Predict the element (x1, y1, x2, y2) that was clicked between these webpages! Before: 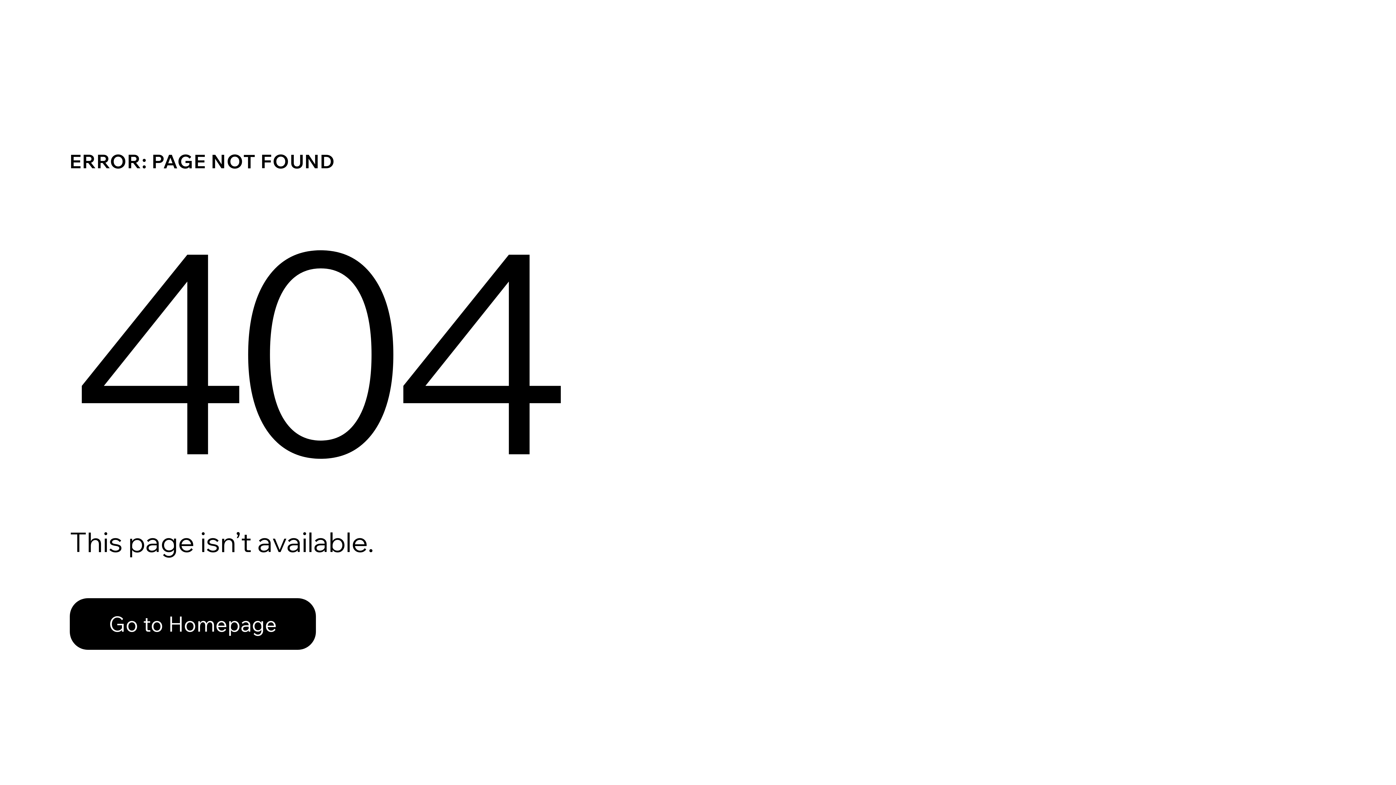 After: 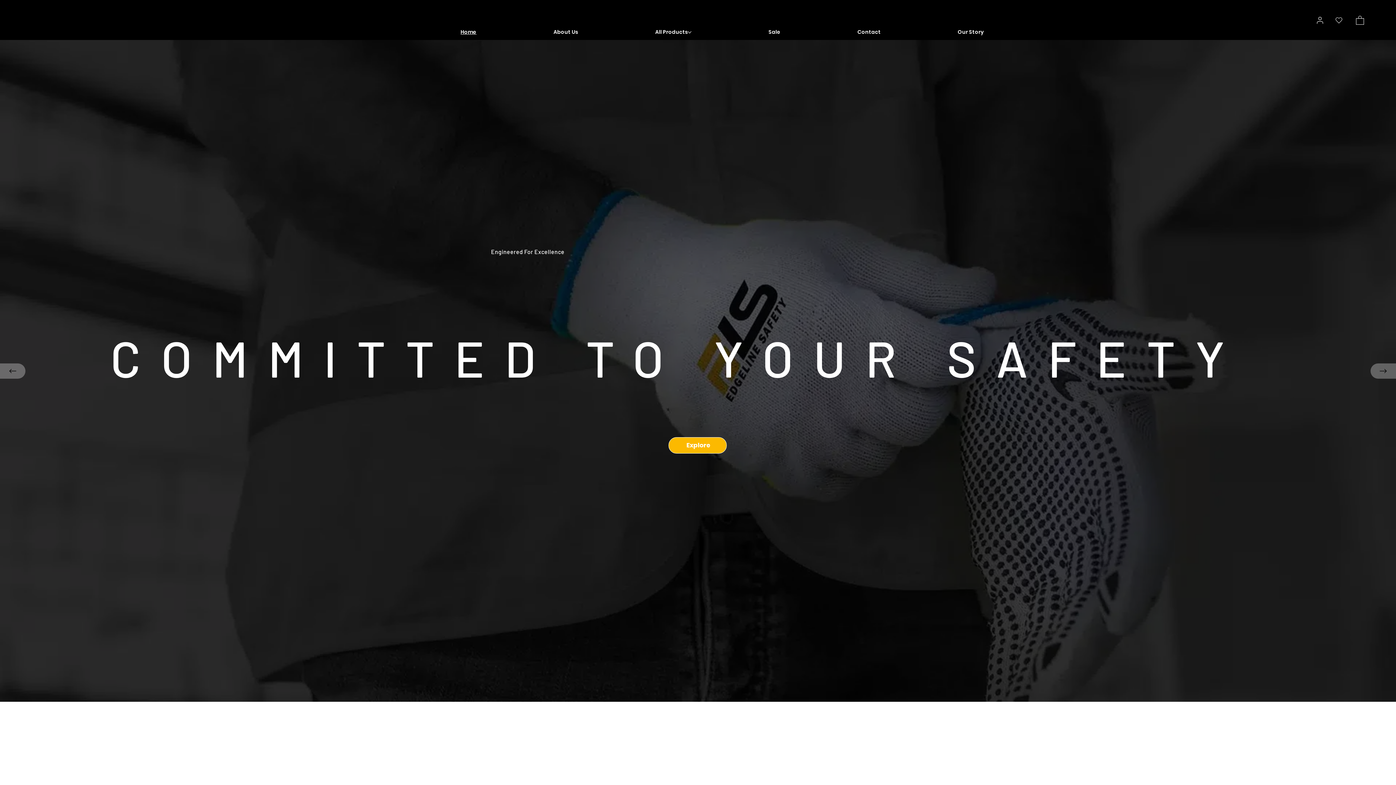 Action: bbox: (69, 582, 768, 659) label: Go to Homepage